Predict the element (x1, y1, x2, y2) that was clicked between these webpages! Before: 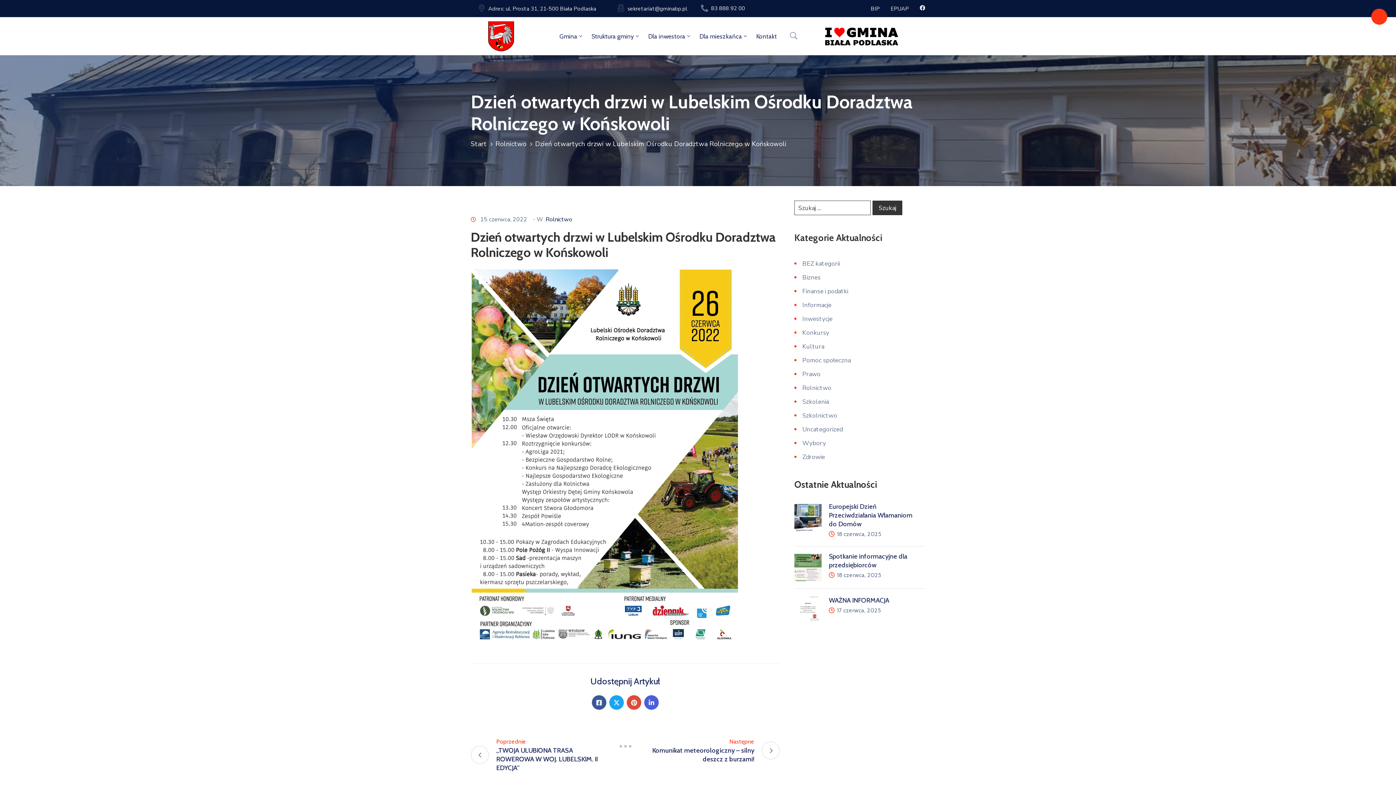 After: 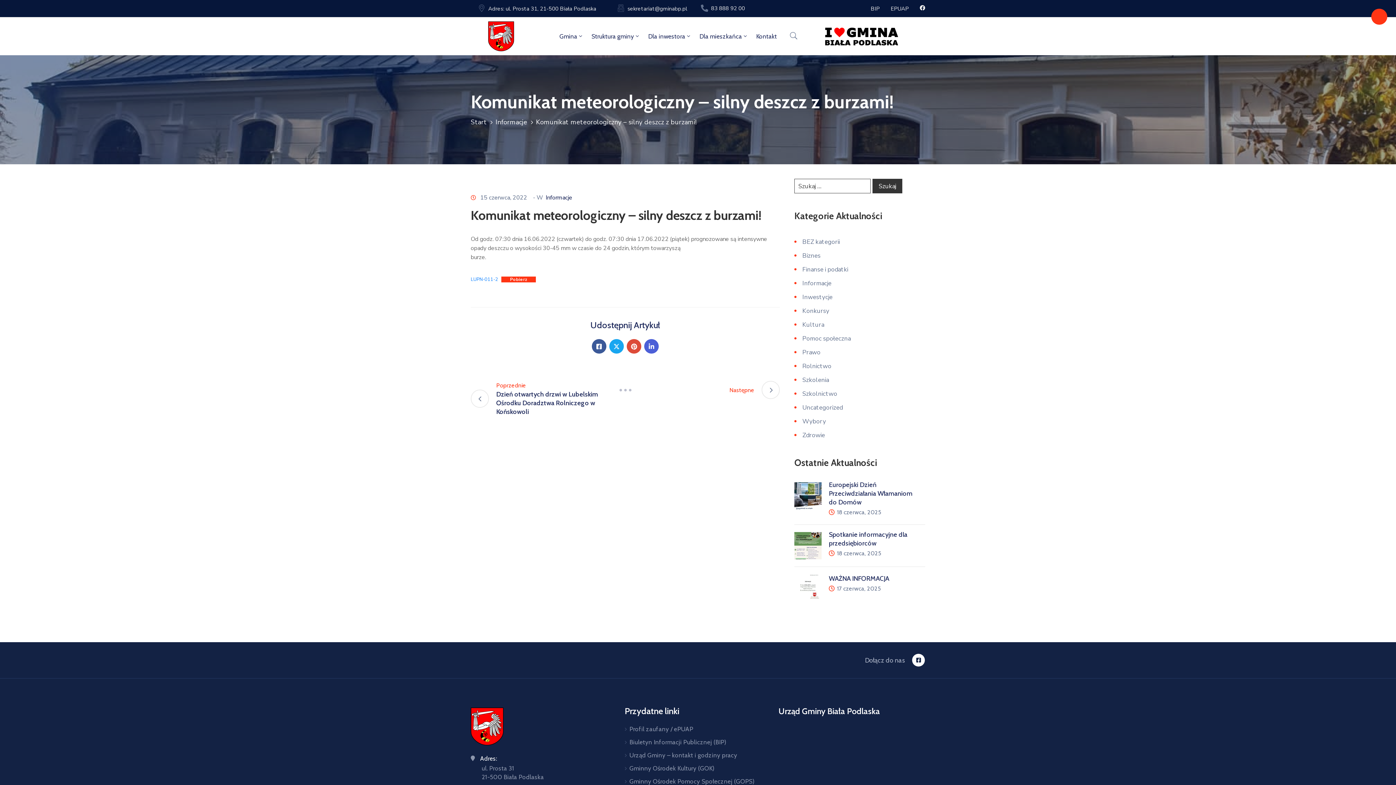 Action: bbox: (634, 737, 780, 764) label: Następne
Komunikat meteorologiczny – silny deszcz z burzami!